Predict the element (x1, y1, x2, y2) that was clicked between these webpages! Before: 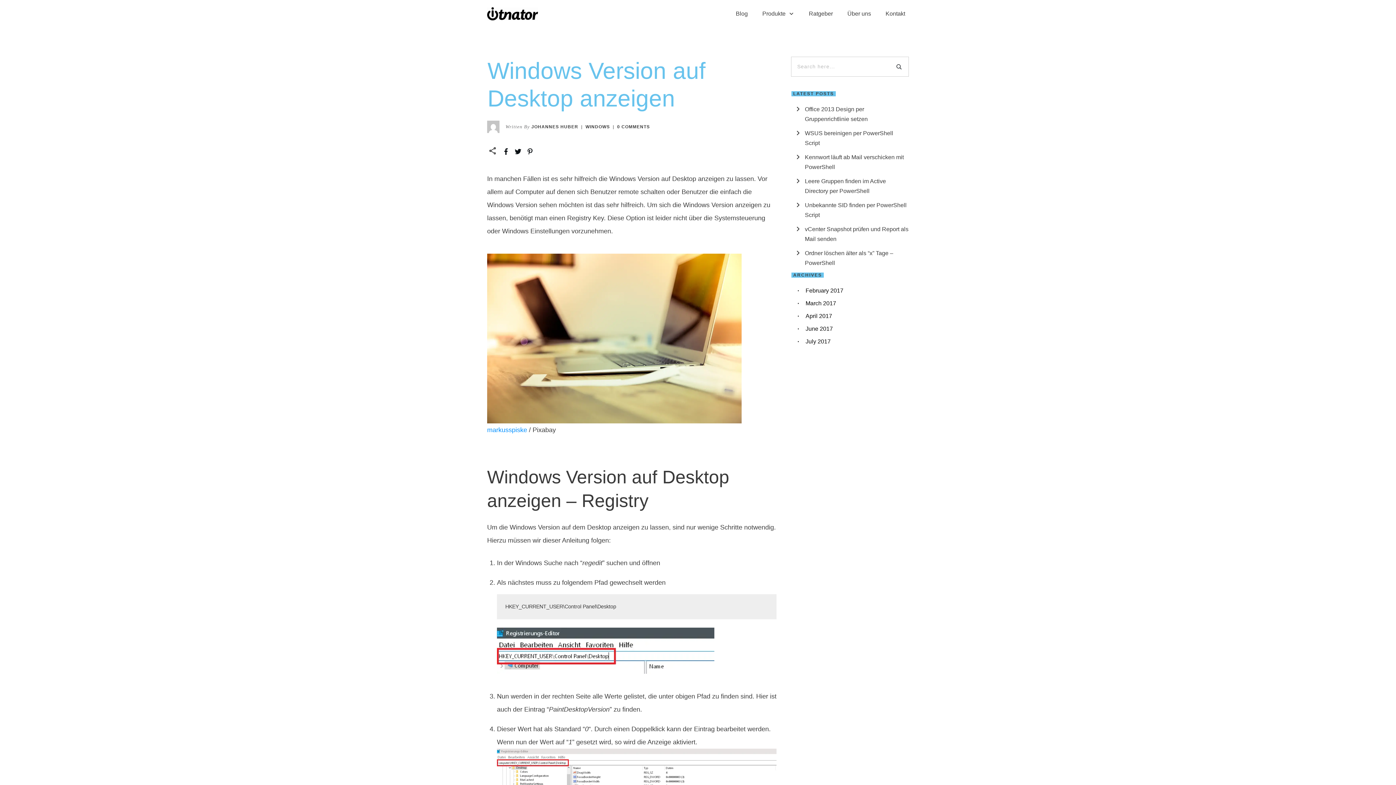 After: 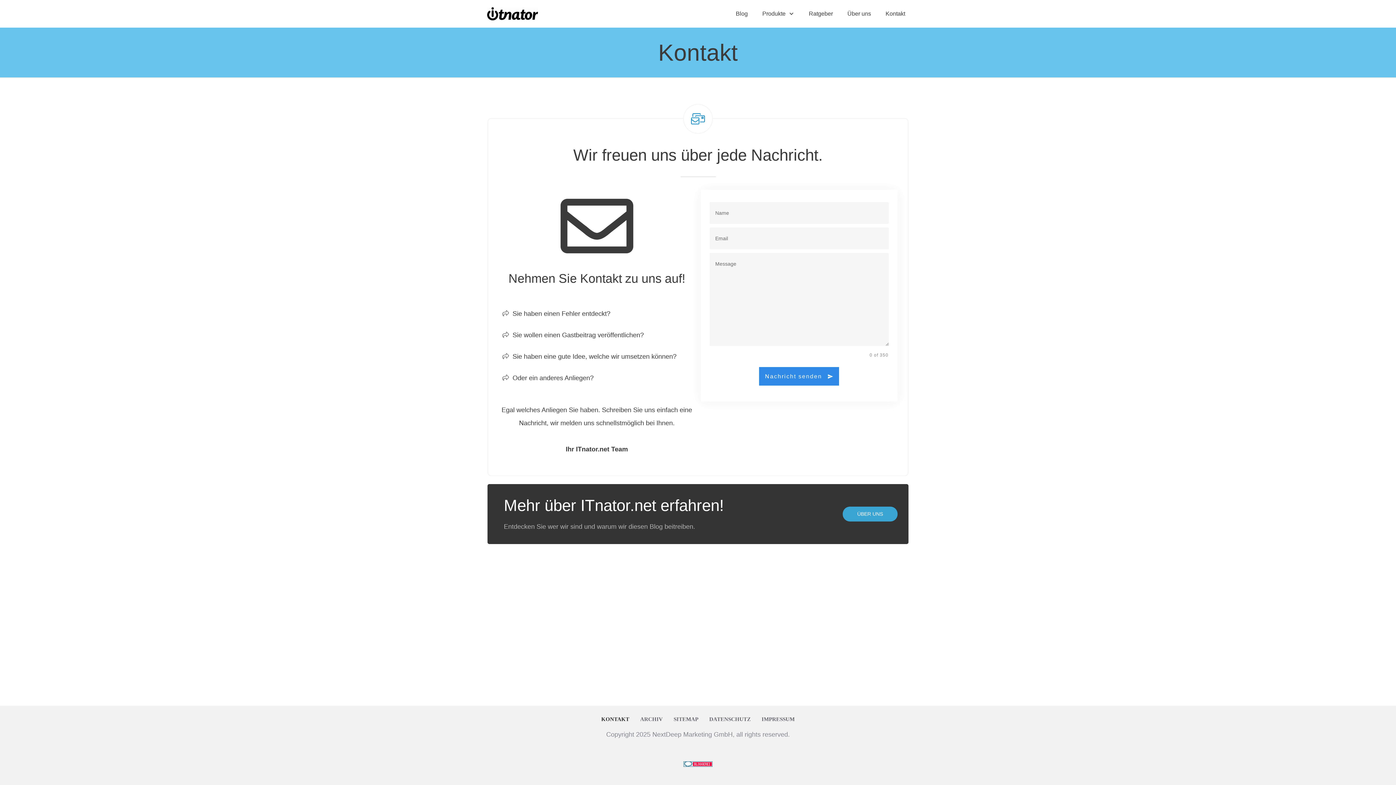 Action: bbox: (885, 8, 905, 19) label: Kontakt